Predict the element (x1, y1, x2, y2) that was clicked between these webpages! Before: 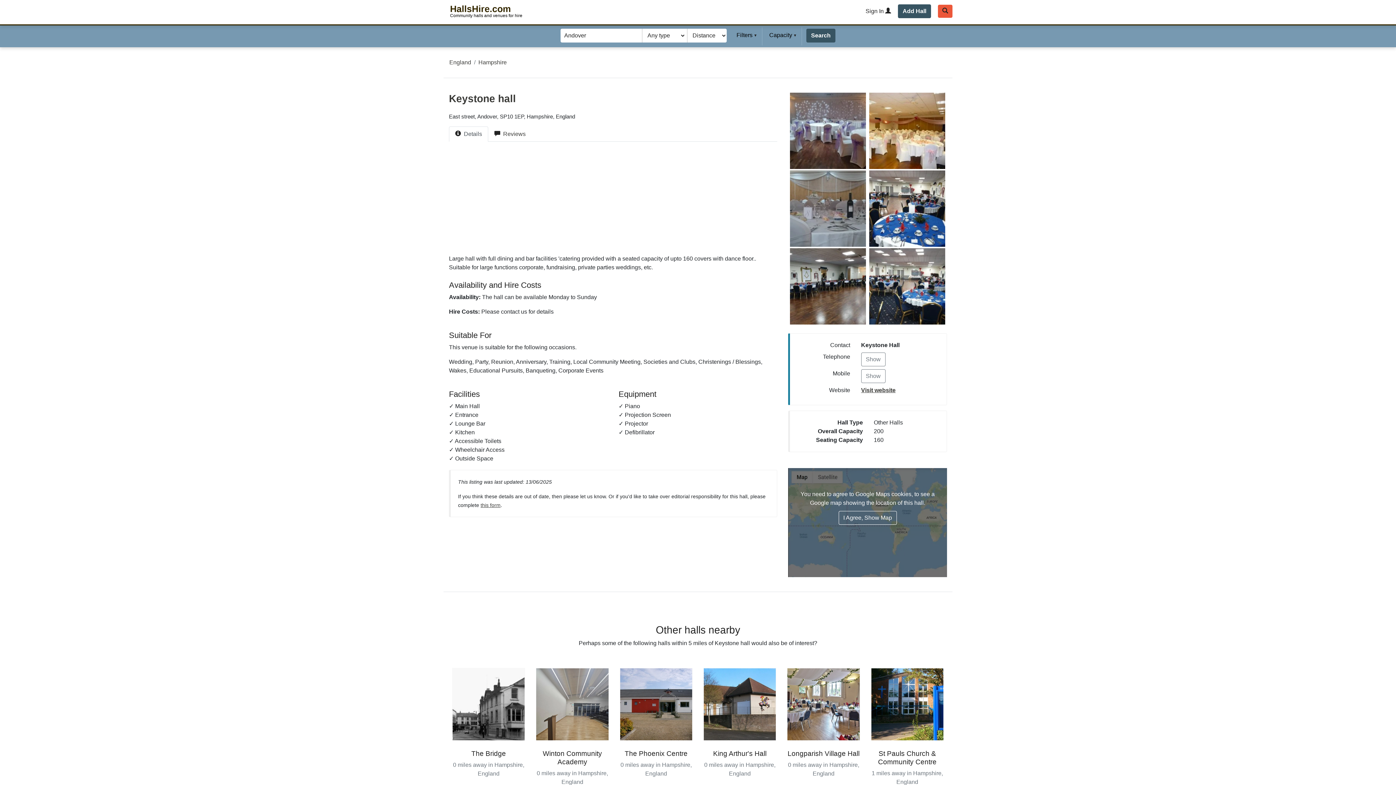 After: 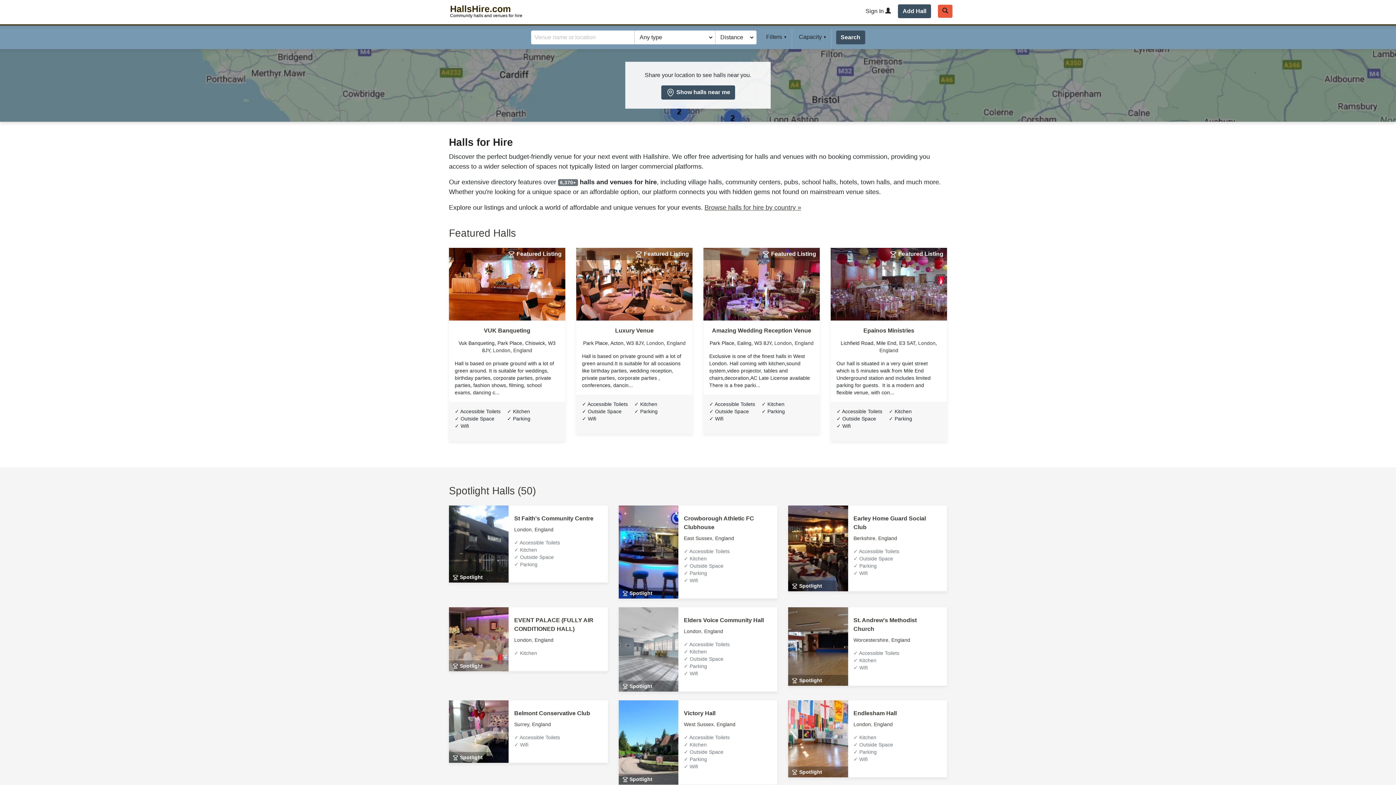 Action: bbox: (450, 4, 522, 18) label: HallsHire.com
Community halls and venues for hire